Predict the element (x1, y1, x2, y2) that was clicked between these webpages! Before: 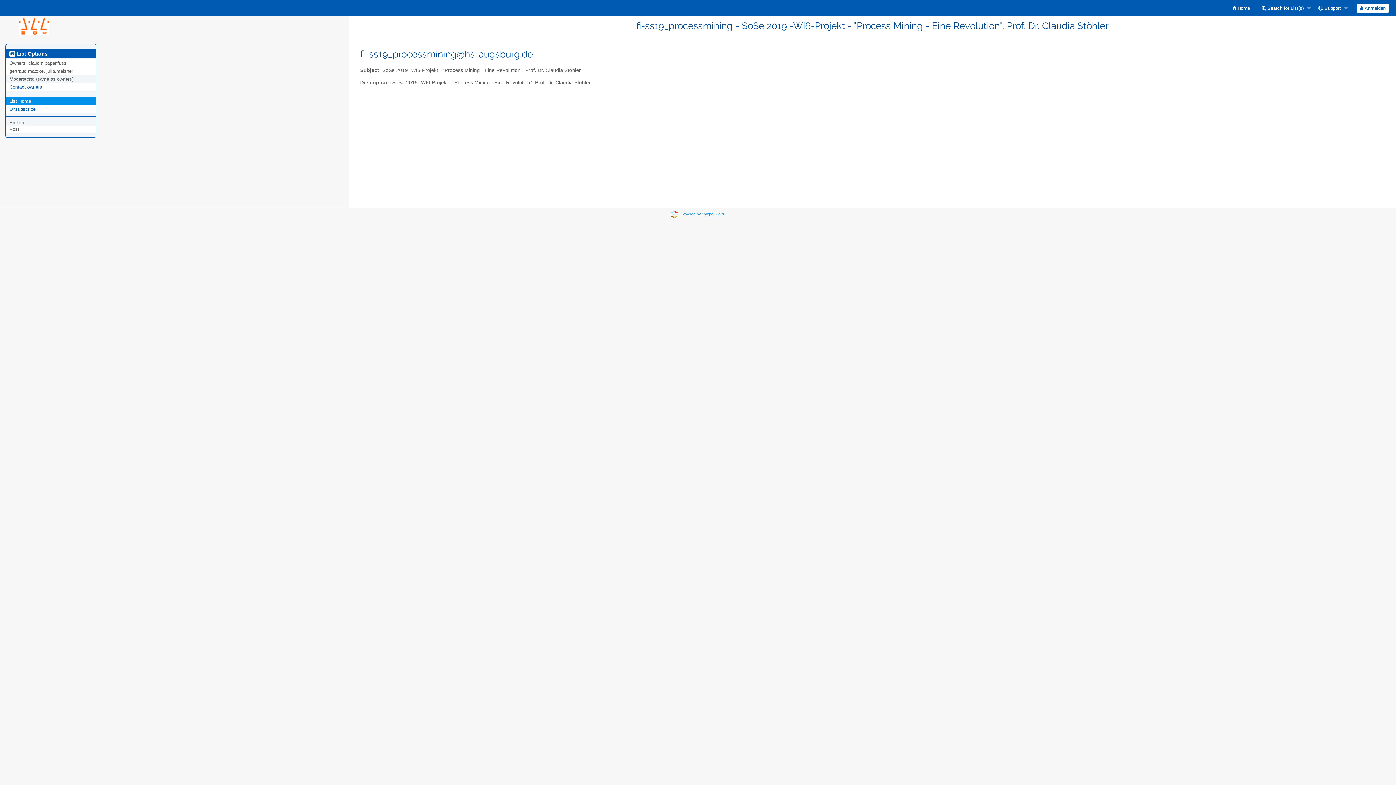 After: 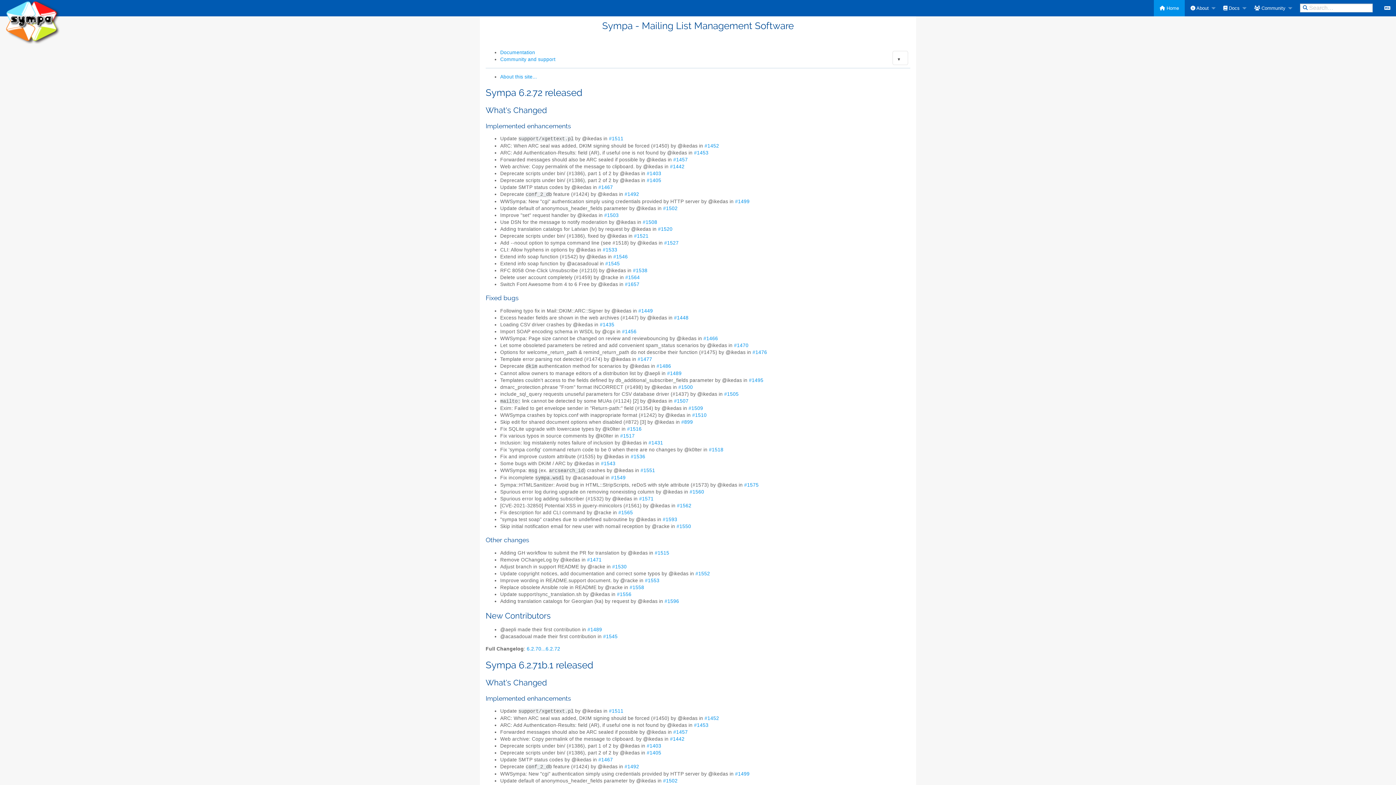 Action: bbox: (680, 212, 725, 216) label: Powered by Sympa 6.2.70